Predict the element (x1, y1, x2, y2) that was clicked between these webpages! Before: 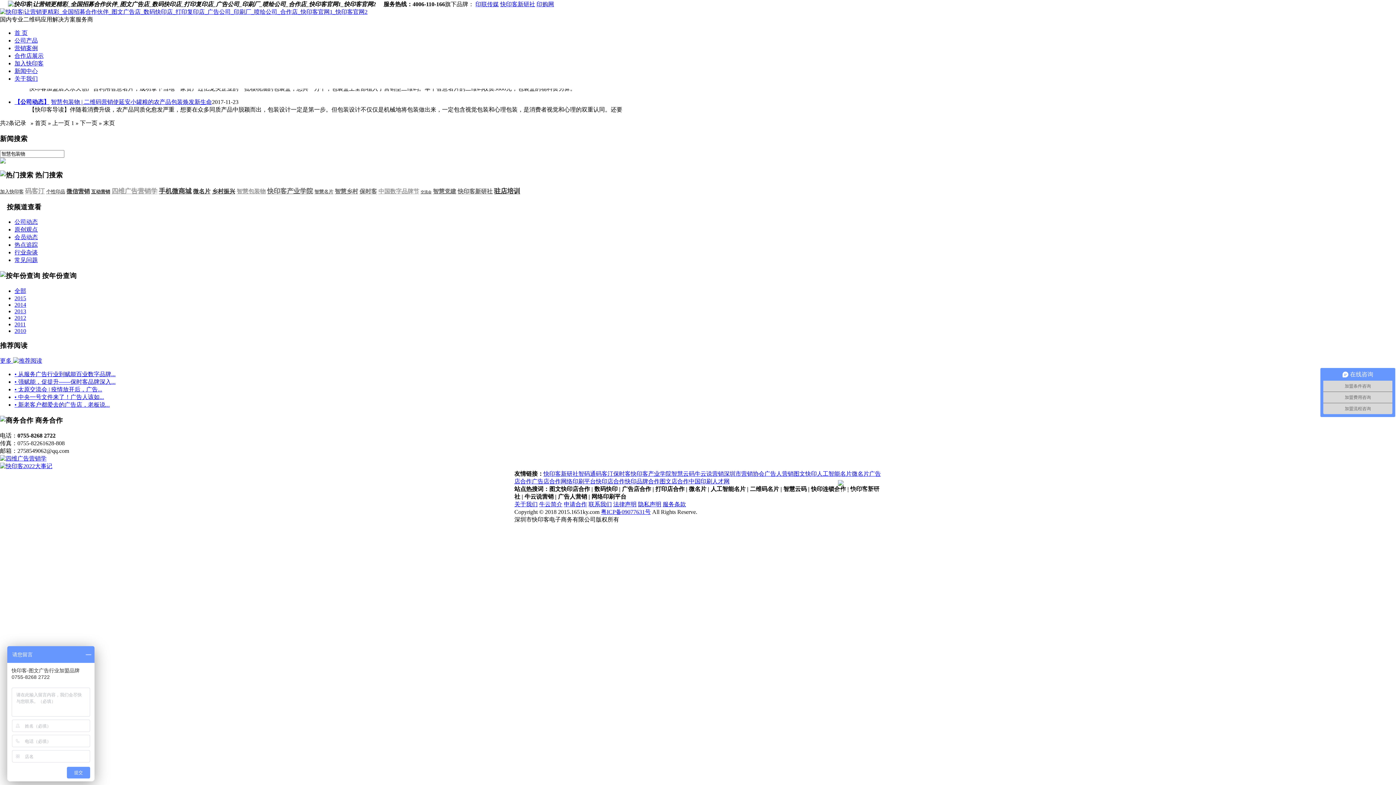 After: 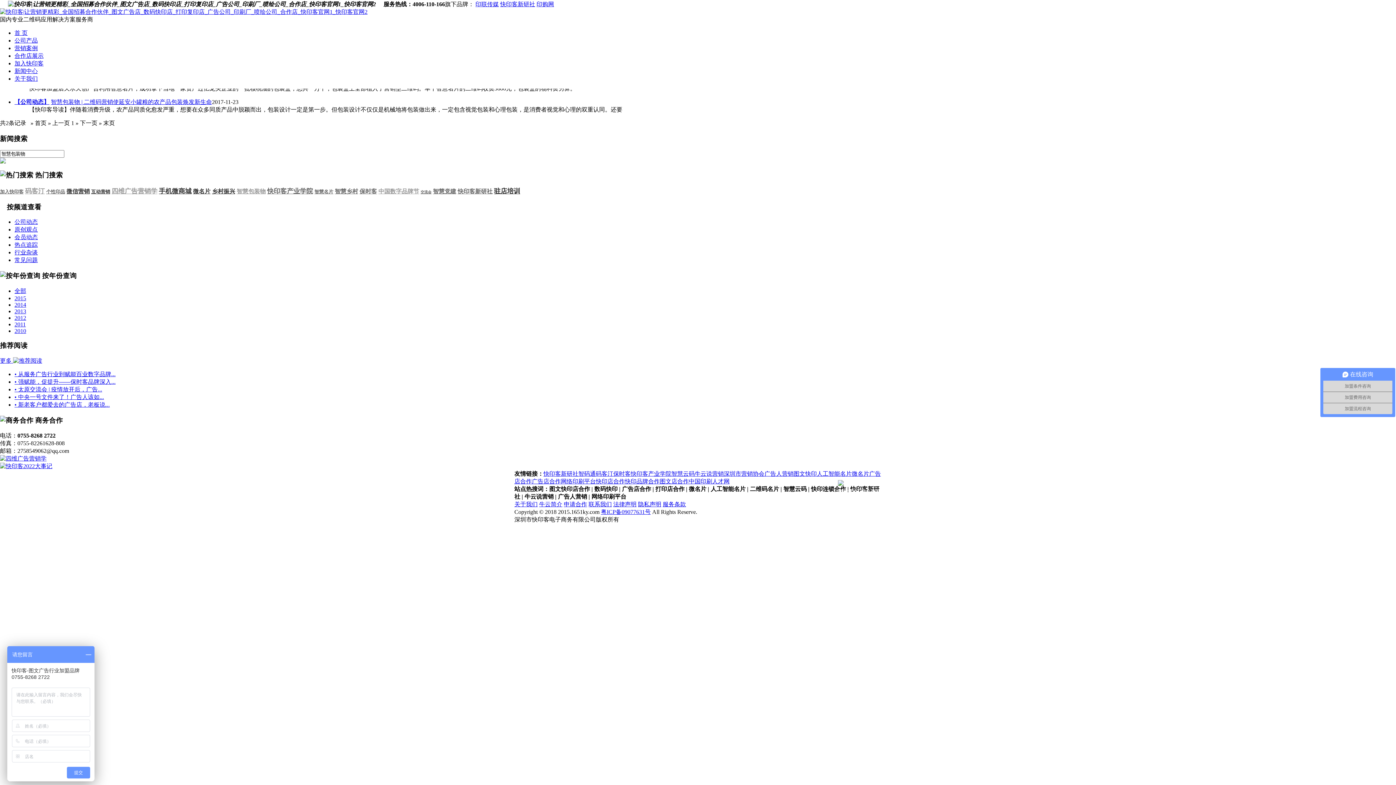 Action: bbox: (111, 188, 157, 194) label: 四维广告营销学